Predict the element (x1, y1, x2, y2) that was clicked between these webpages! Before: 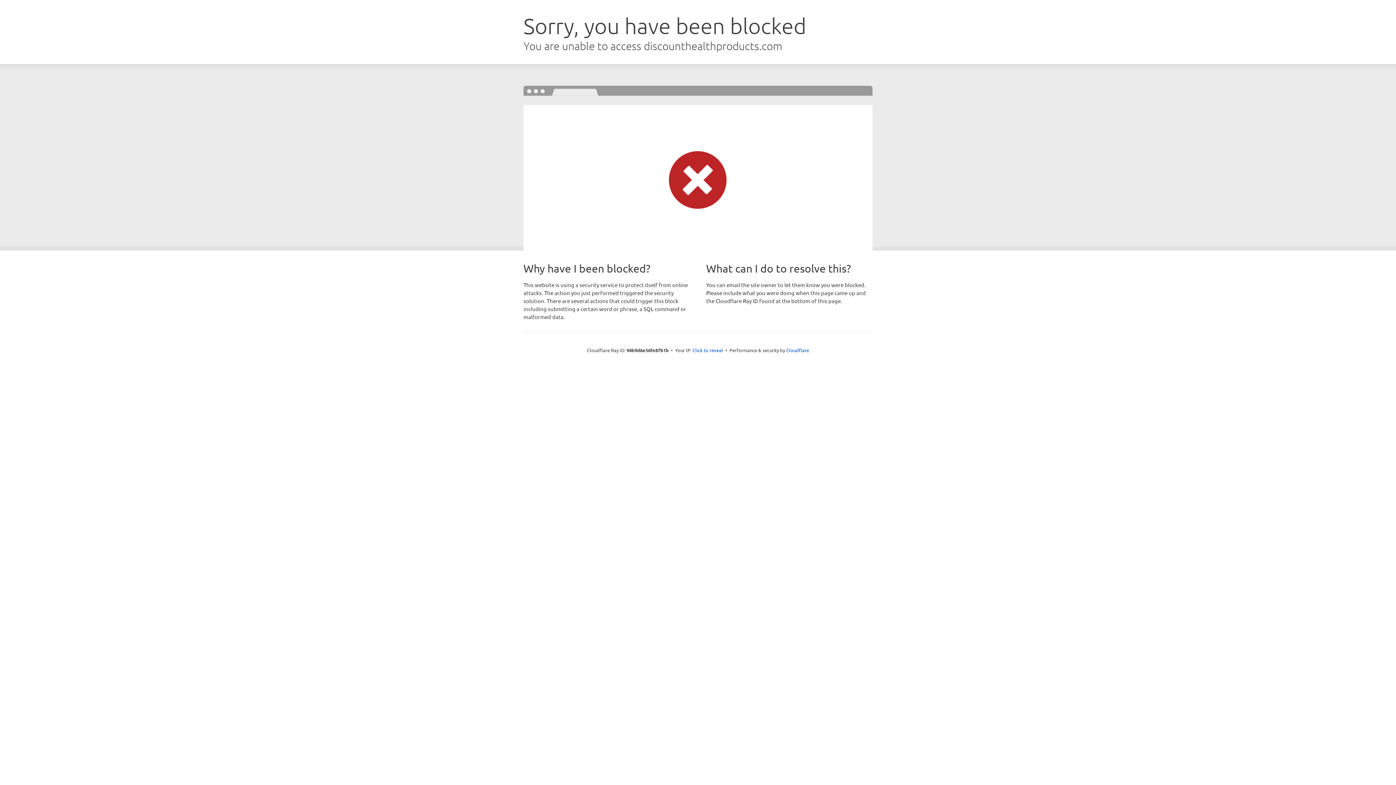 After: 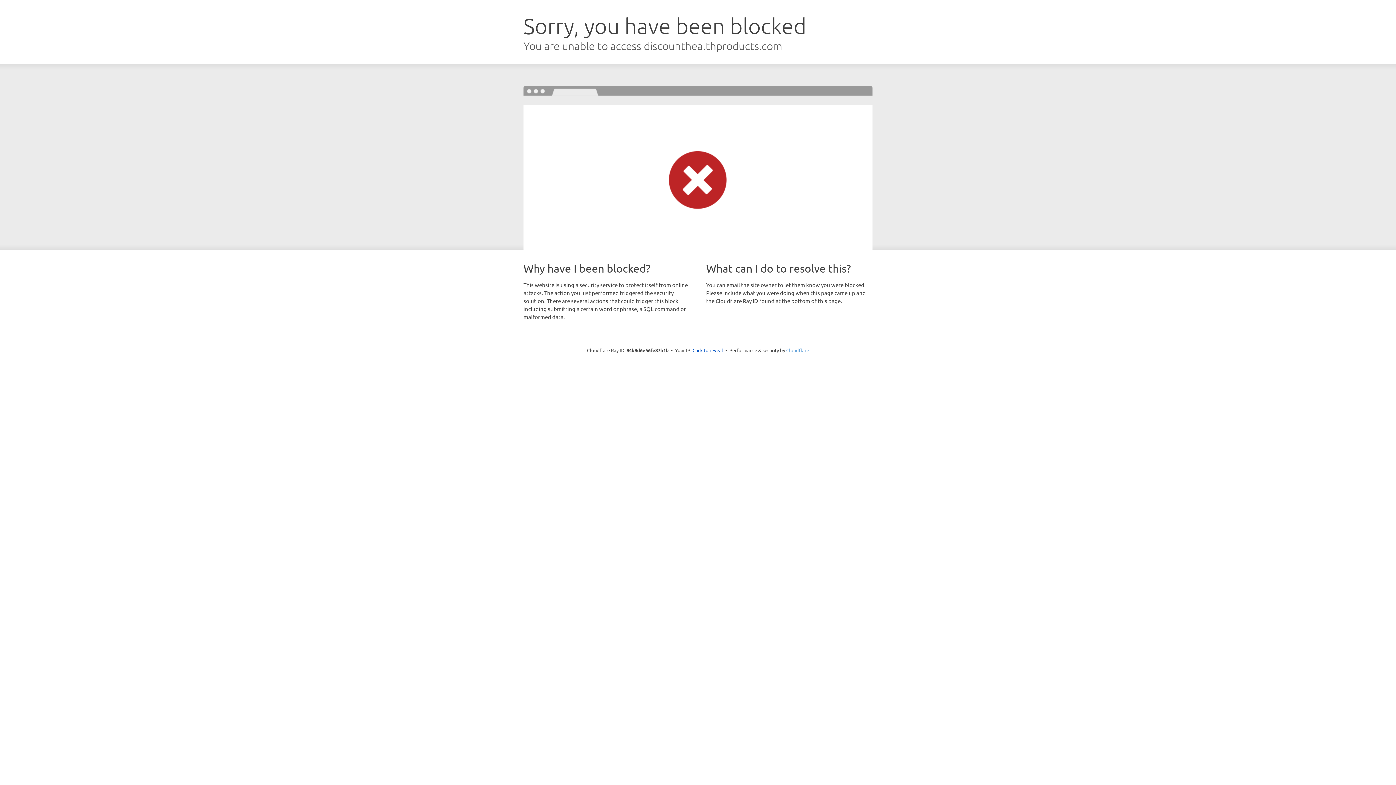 Action: label: Cloudflare bbox: (786, 347, 809, 353)